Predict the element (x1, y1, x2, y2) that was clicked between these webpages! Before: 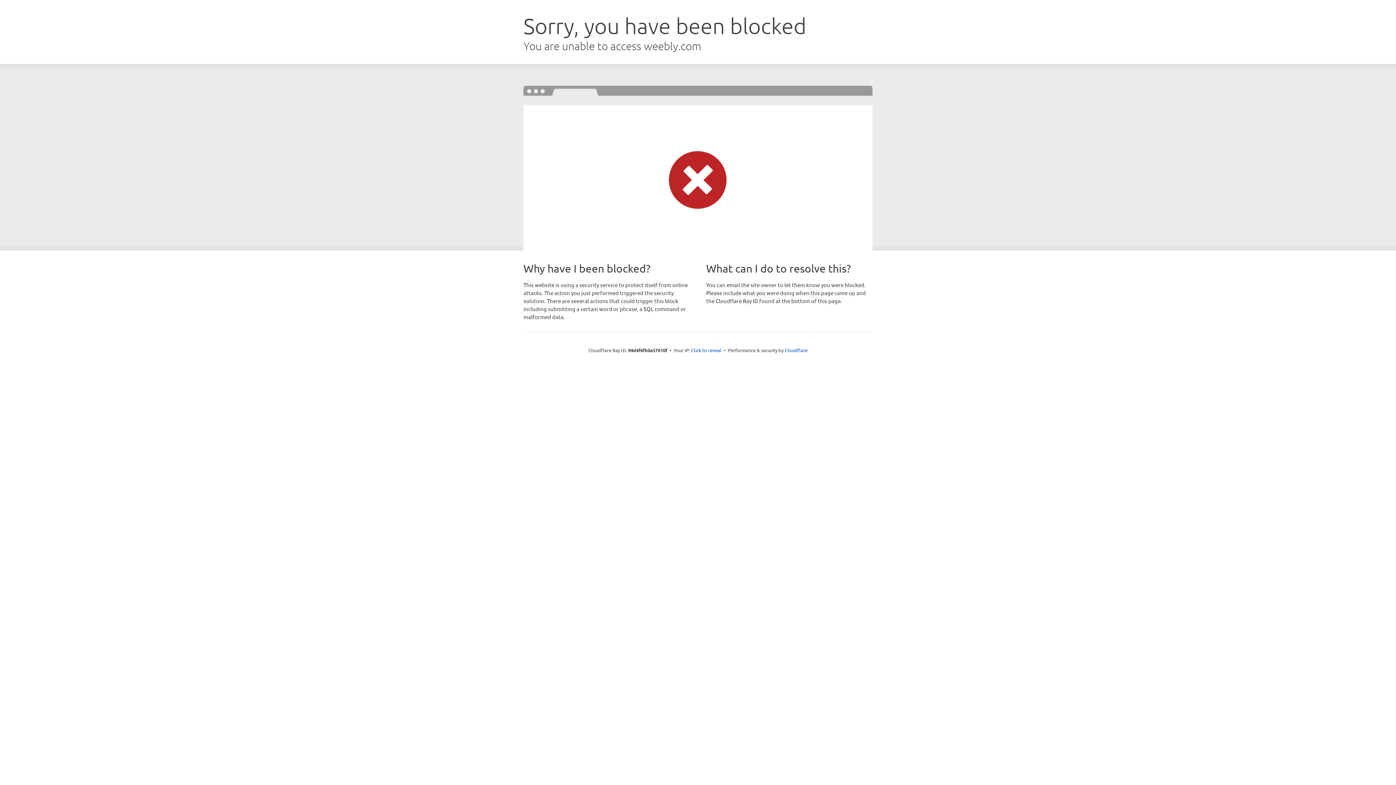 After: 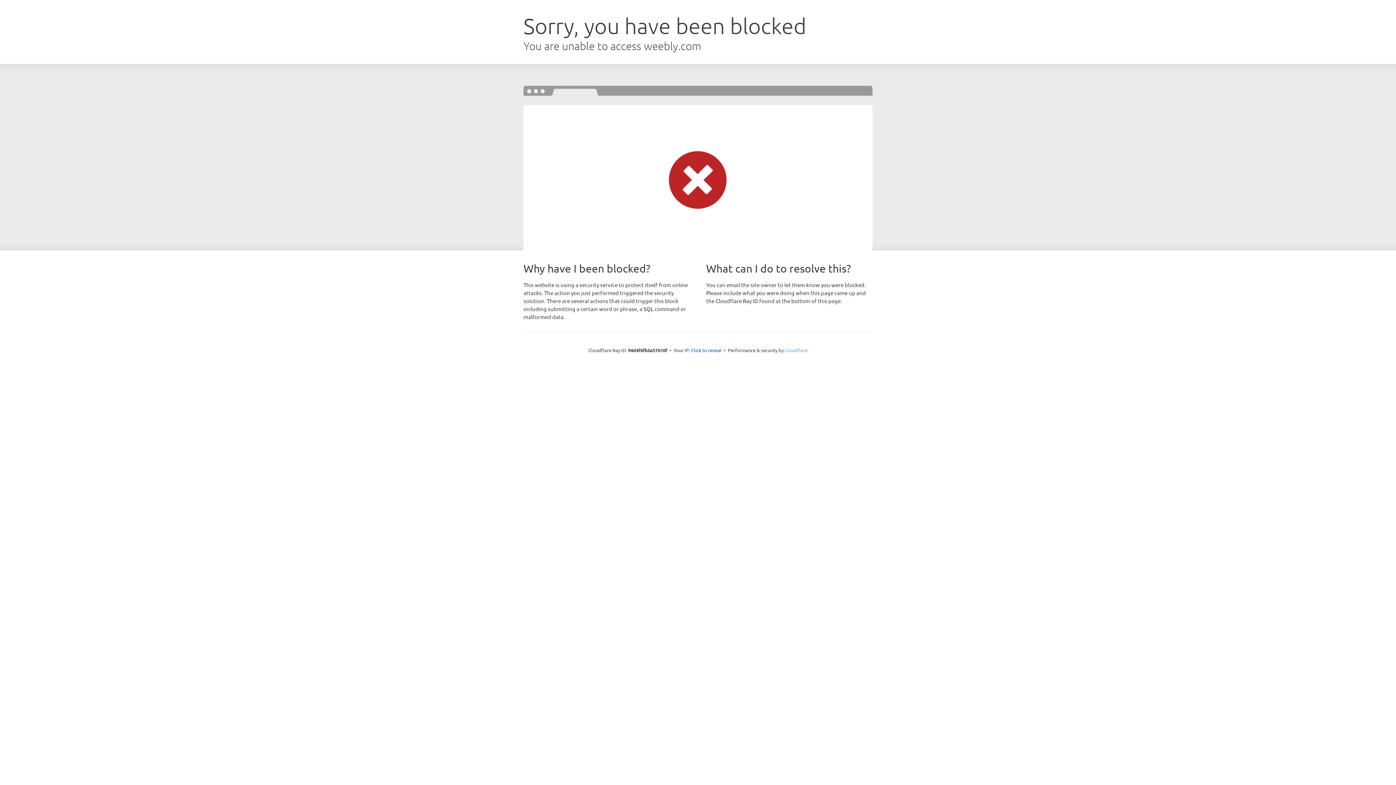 Action: label: Cloudflare bbox: (784, 347, 807, 353)